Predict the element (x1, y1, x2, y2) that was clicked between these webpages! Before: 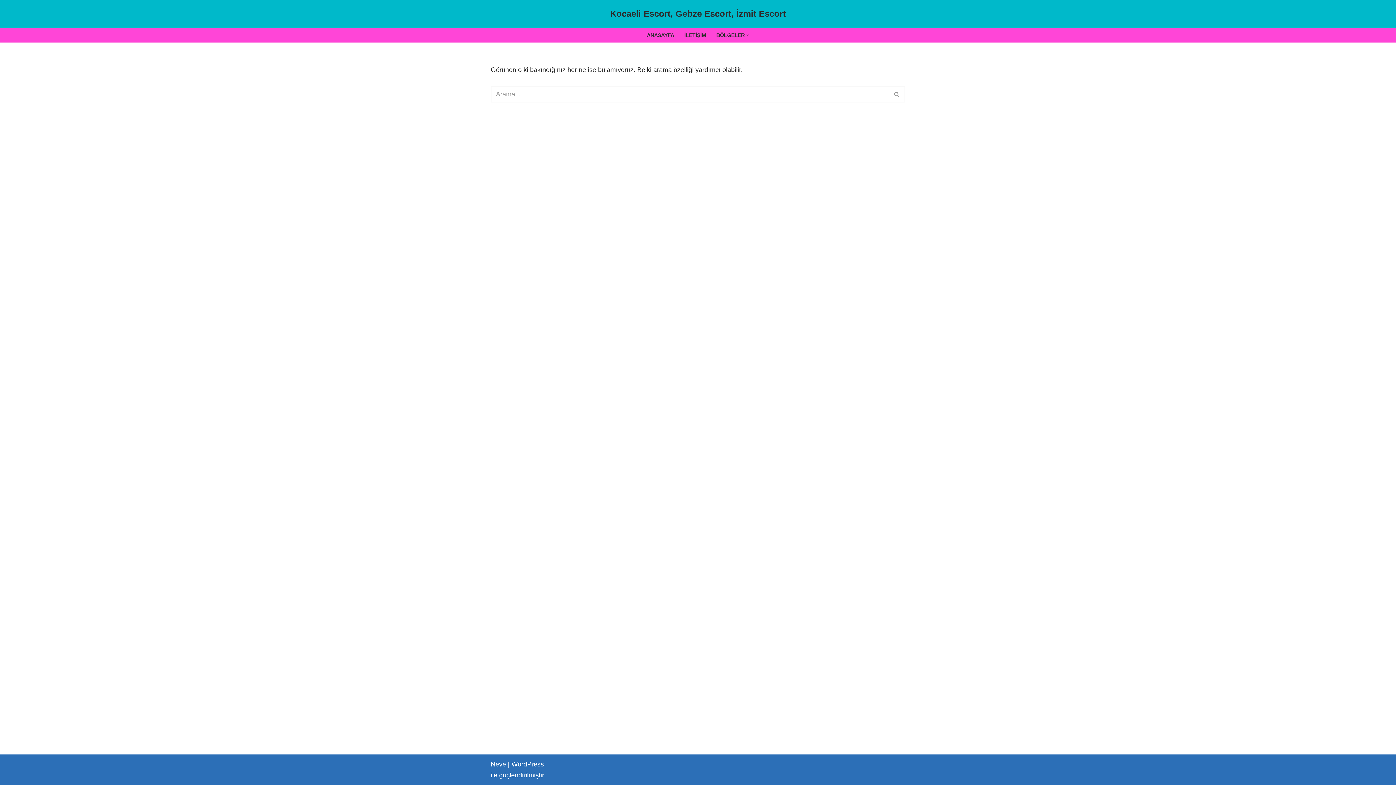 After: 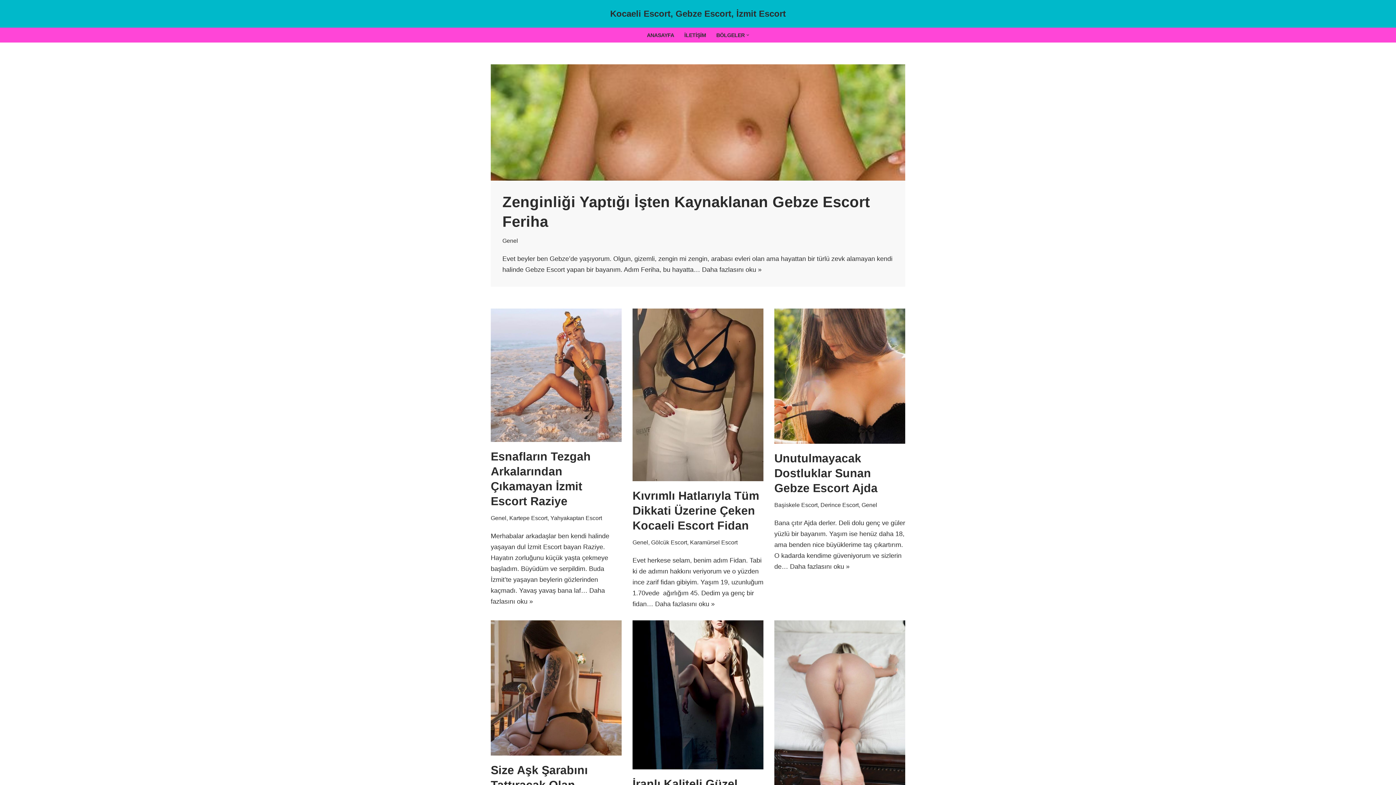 Action: label: BÖLGELER bbox: (716, 30, 744, 39)